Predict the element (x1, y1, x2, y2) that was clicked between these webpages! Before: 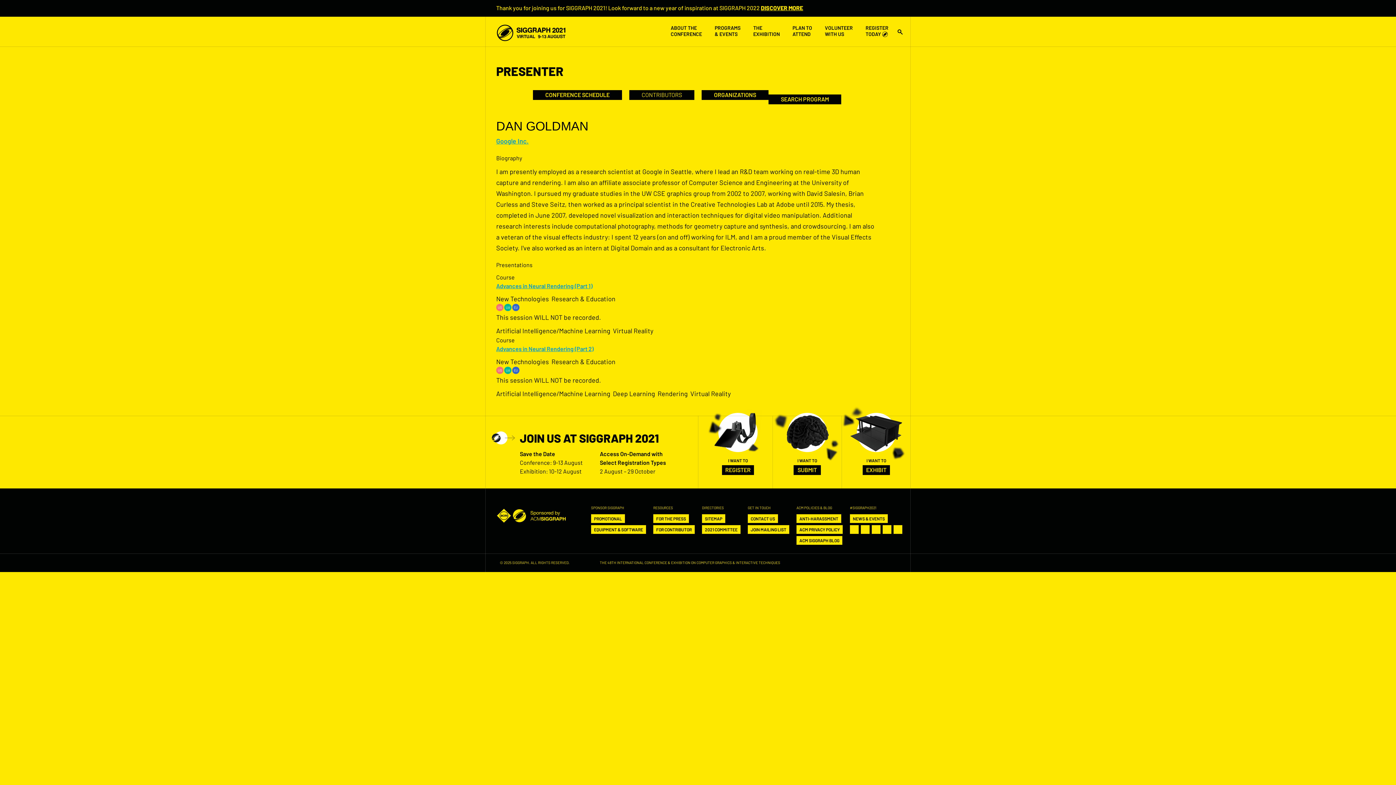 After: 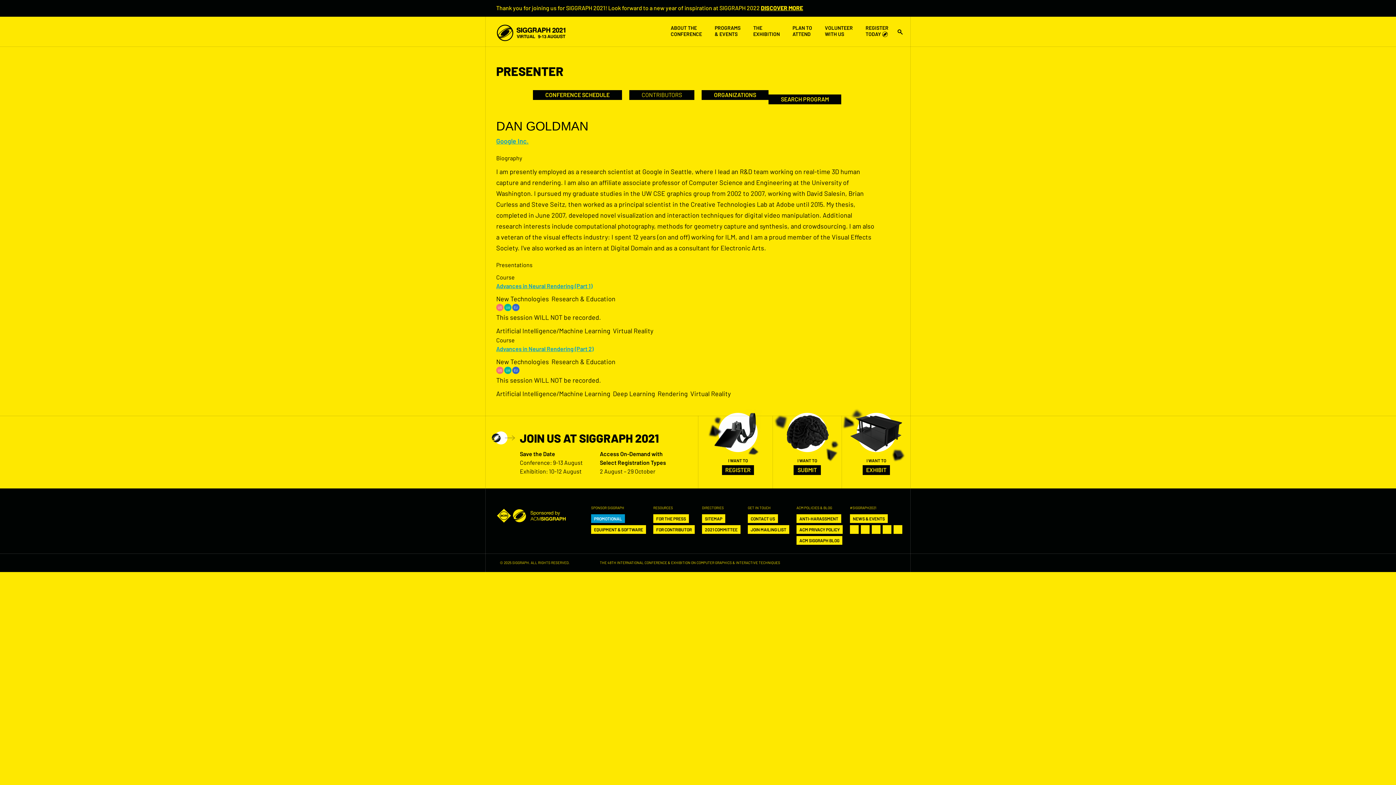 Action: label: PROMOTIONAL bbox: (591, 514, 625, 523)